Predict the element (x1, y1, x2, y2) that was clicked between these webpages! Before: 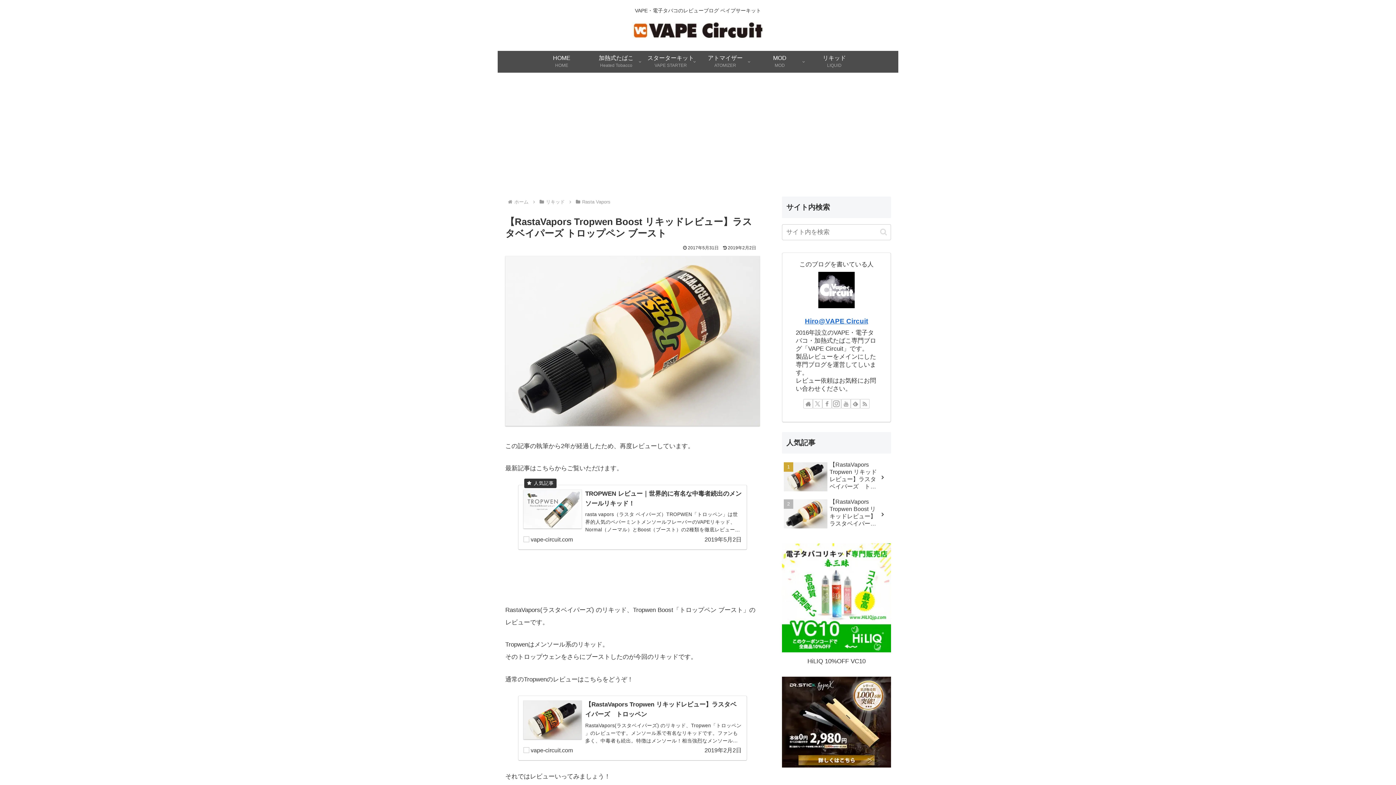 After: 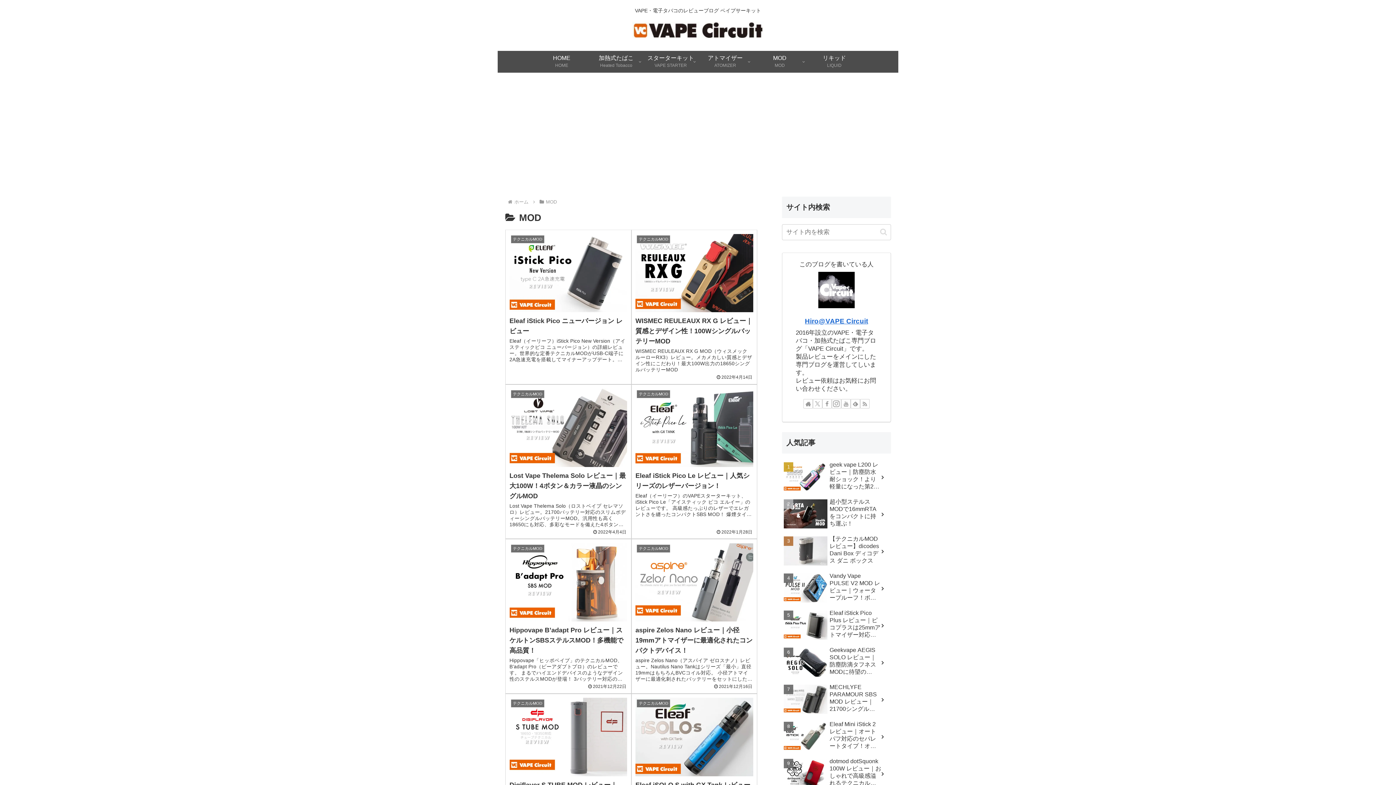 Action: bbox: (752, 50, 807, 72) label: MOD
MOD